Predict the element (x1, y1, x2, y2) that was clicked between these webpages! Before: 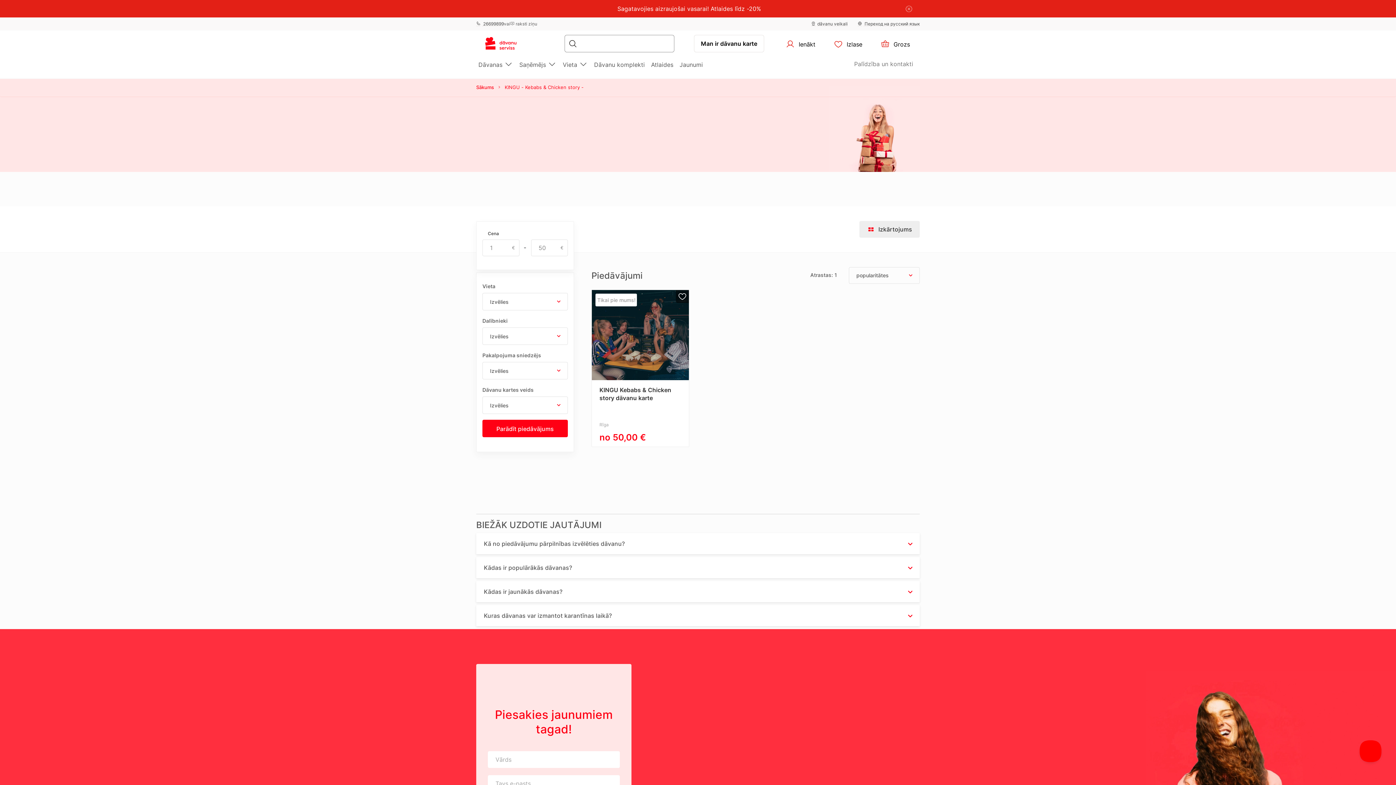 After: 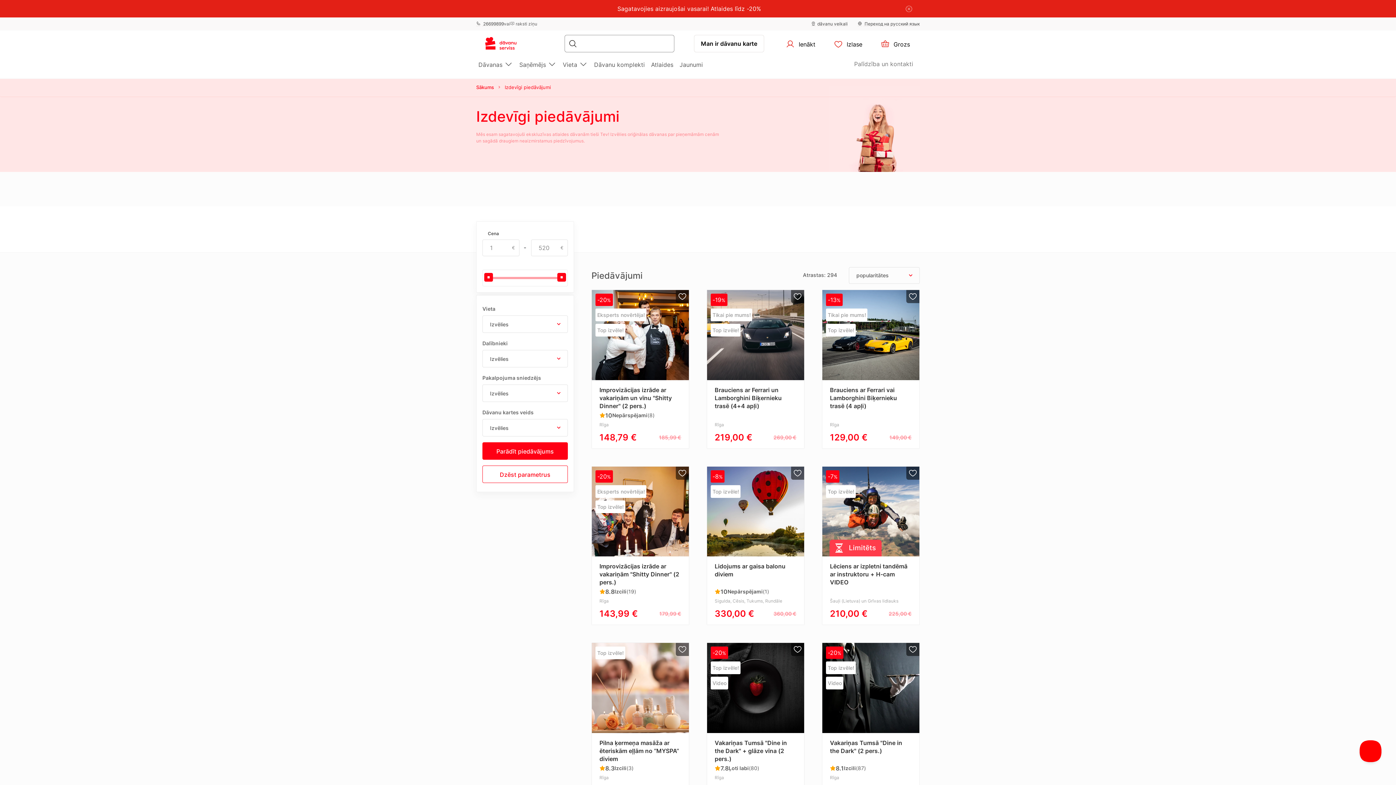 Action: bbox: (651, 61, 673, 68) label: Atlaides